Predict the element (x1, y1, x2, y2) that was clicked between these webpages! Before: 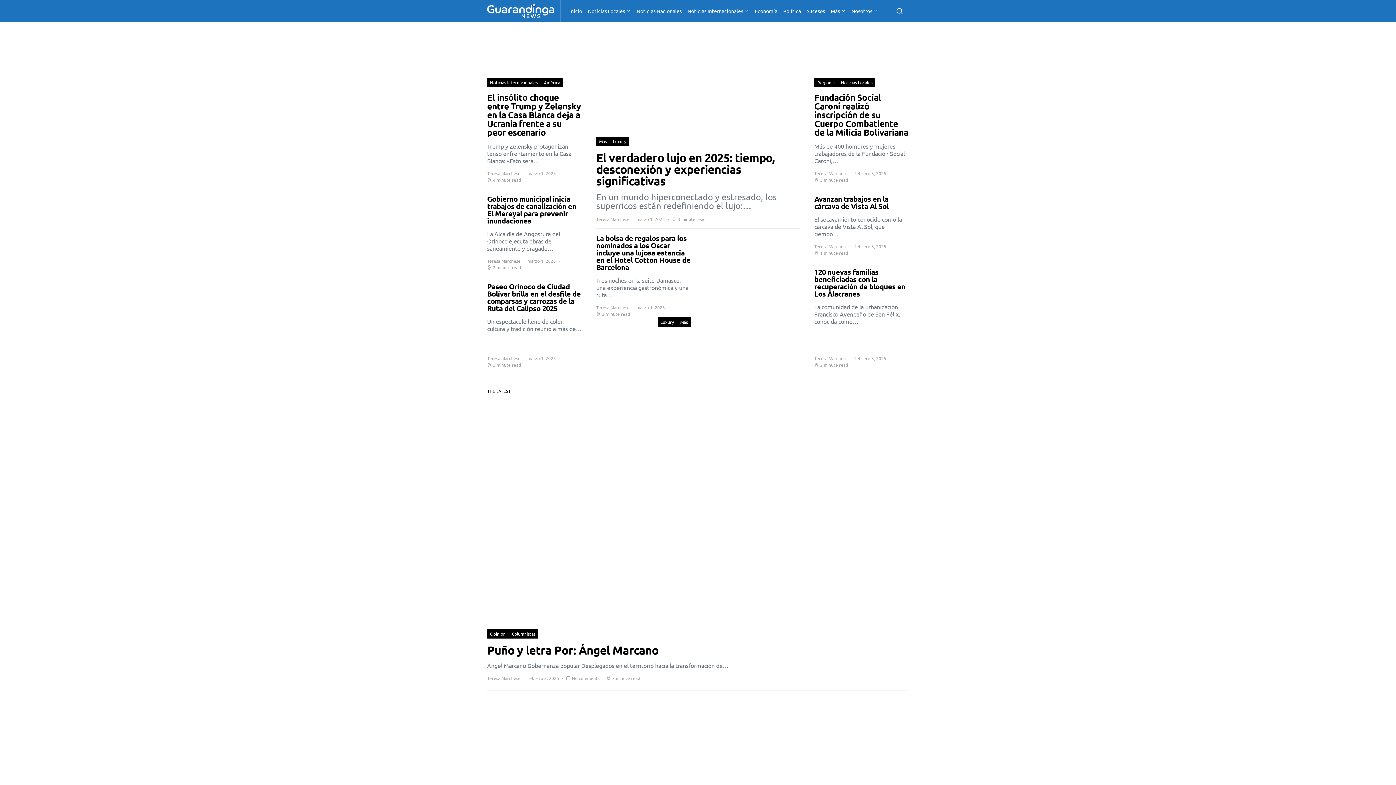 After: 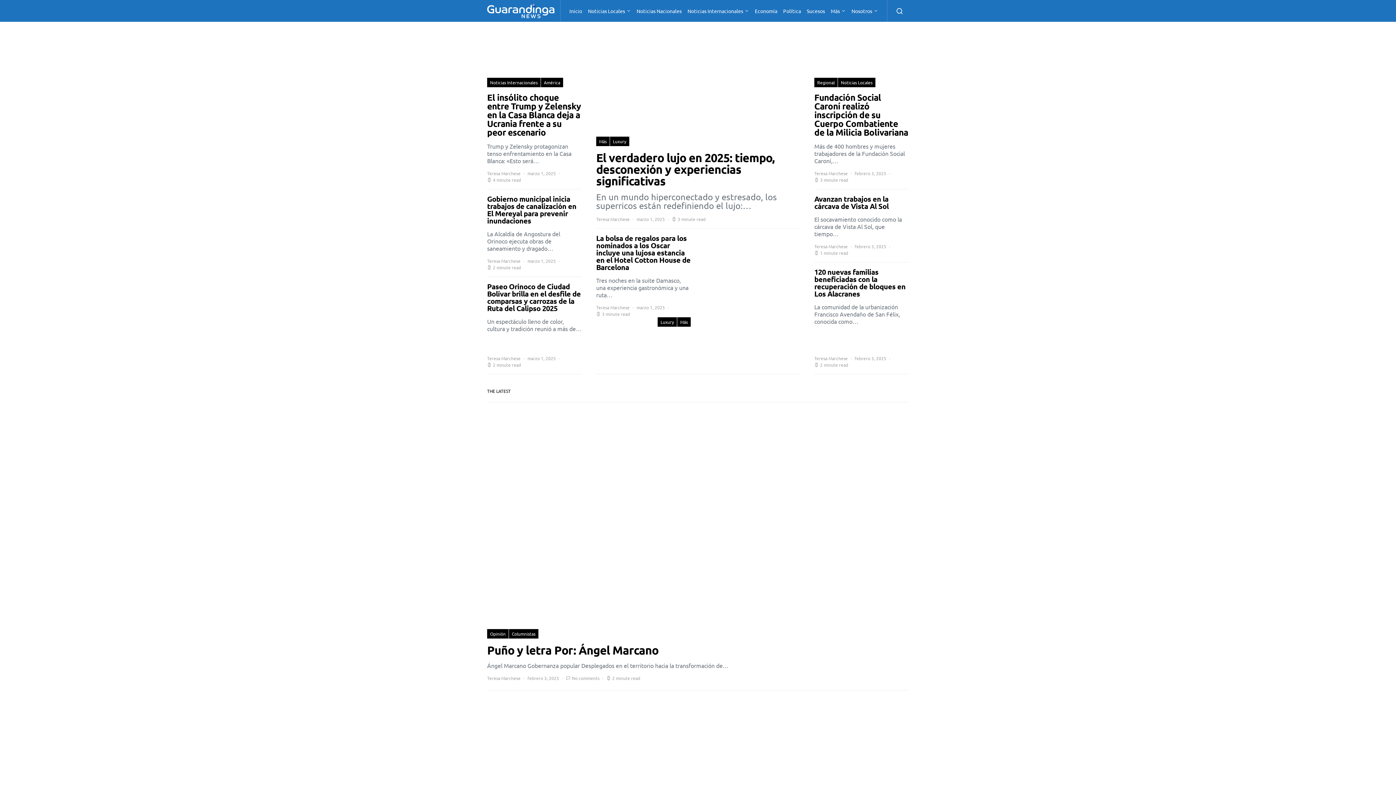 Action: label: Inicio bbox: (569, 0, 585, 21)